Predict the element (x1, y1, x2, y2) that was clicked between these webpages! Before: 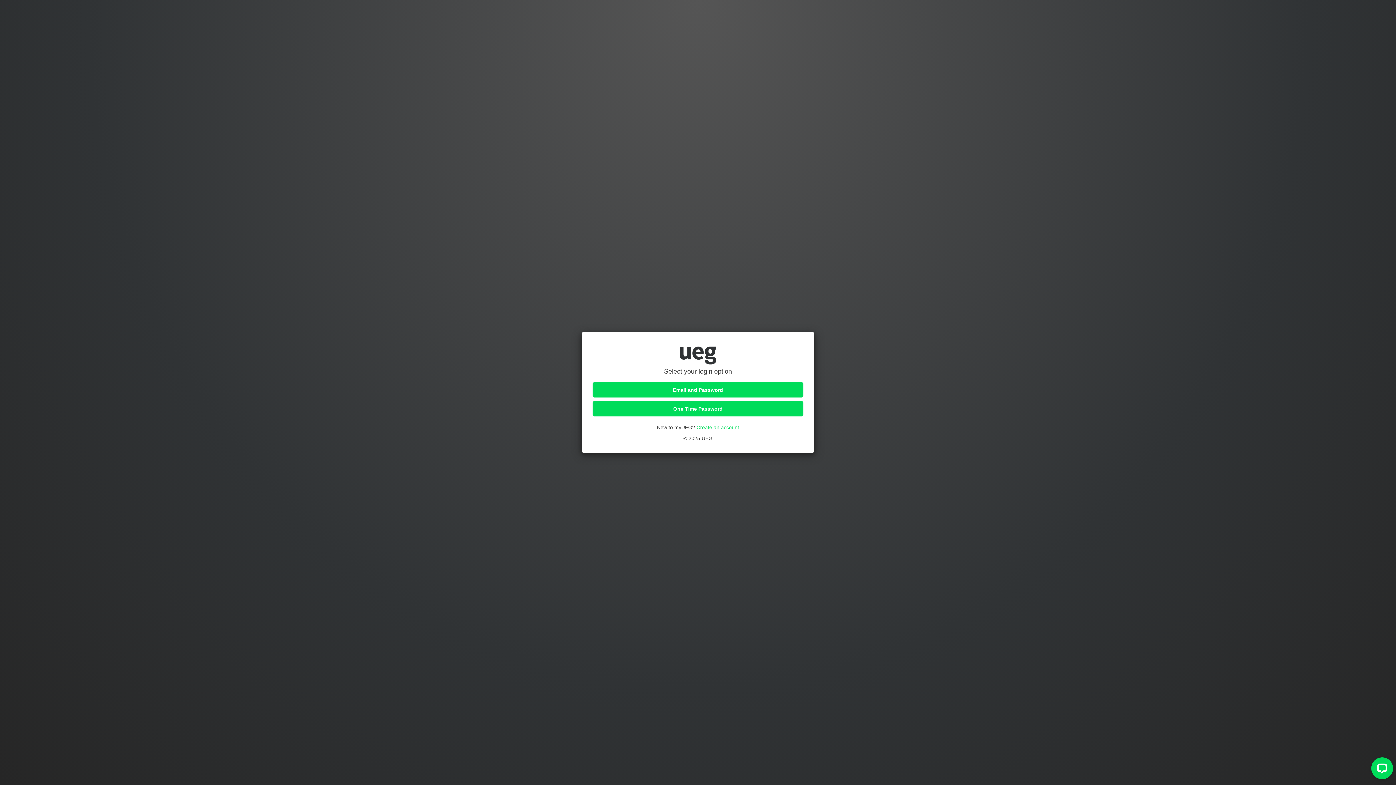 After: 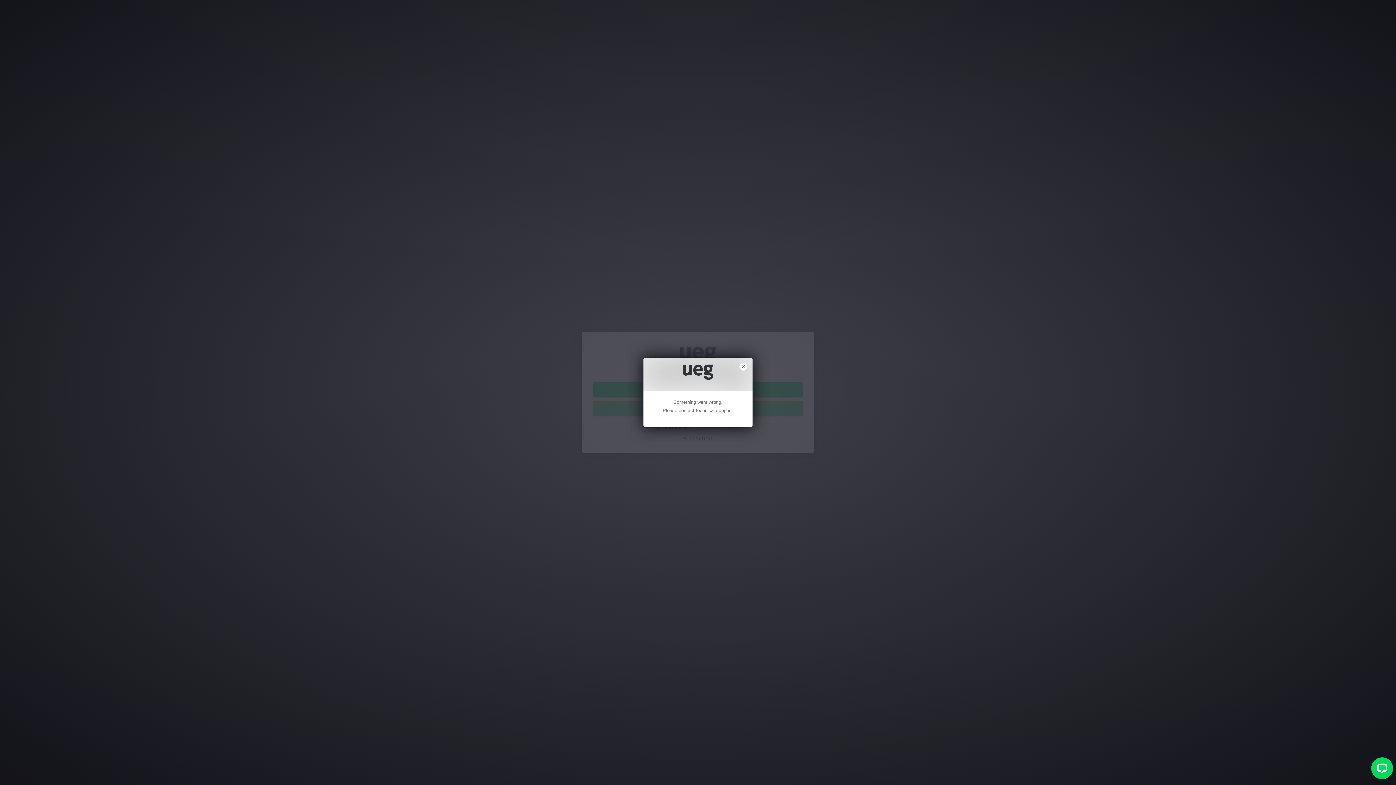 Action: bbox: (592, 401, 803, 416) label: One Time Password